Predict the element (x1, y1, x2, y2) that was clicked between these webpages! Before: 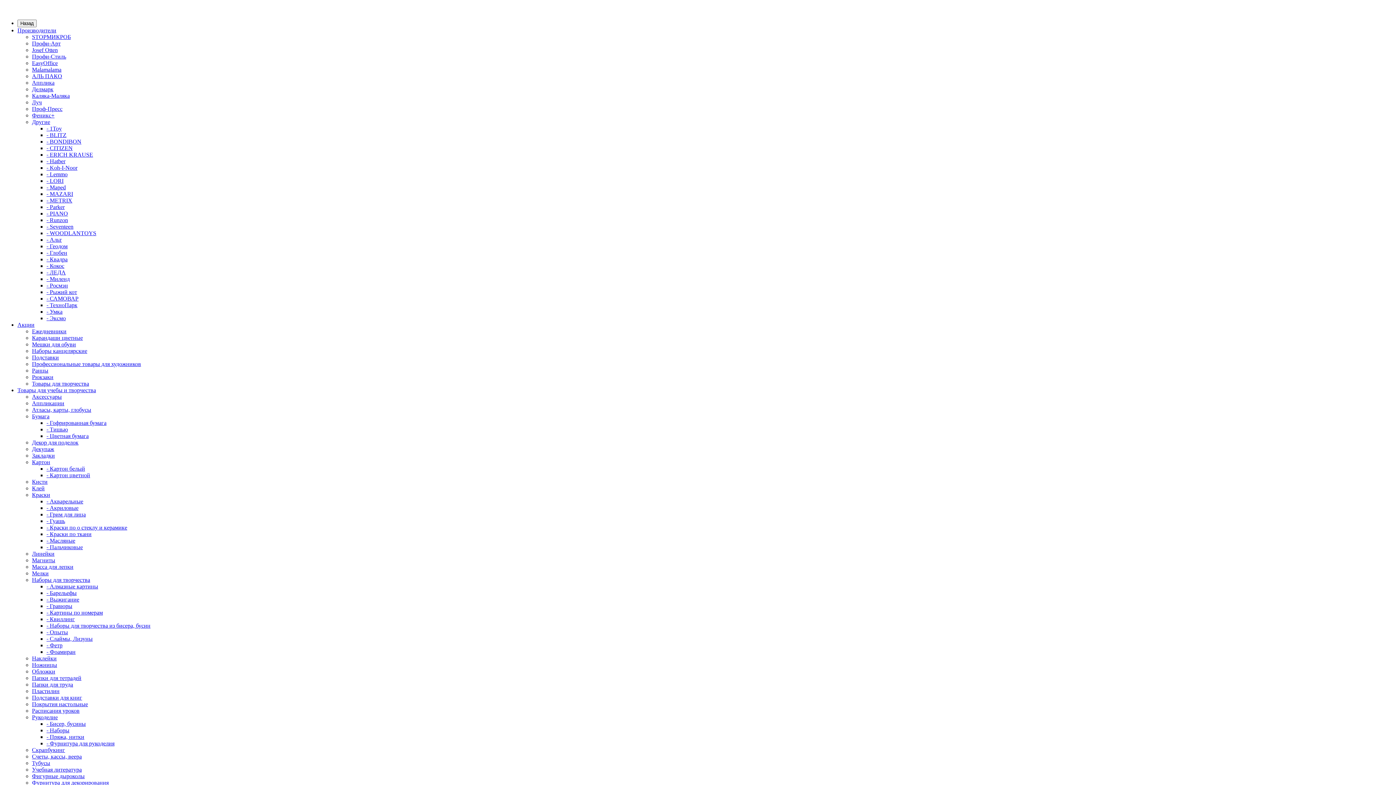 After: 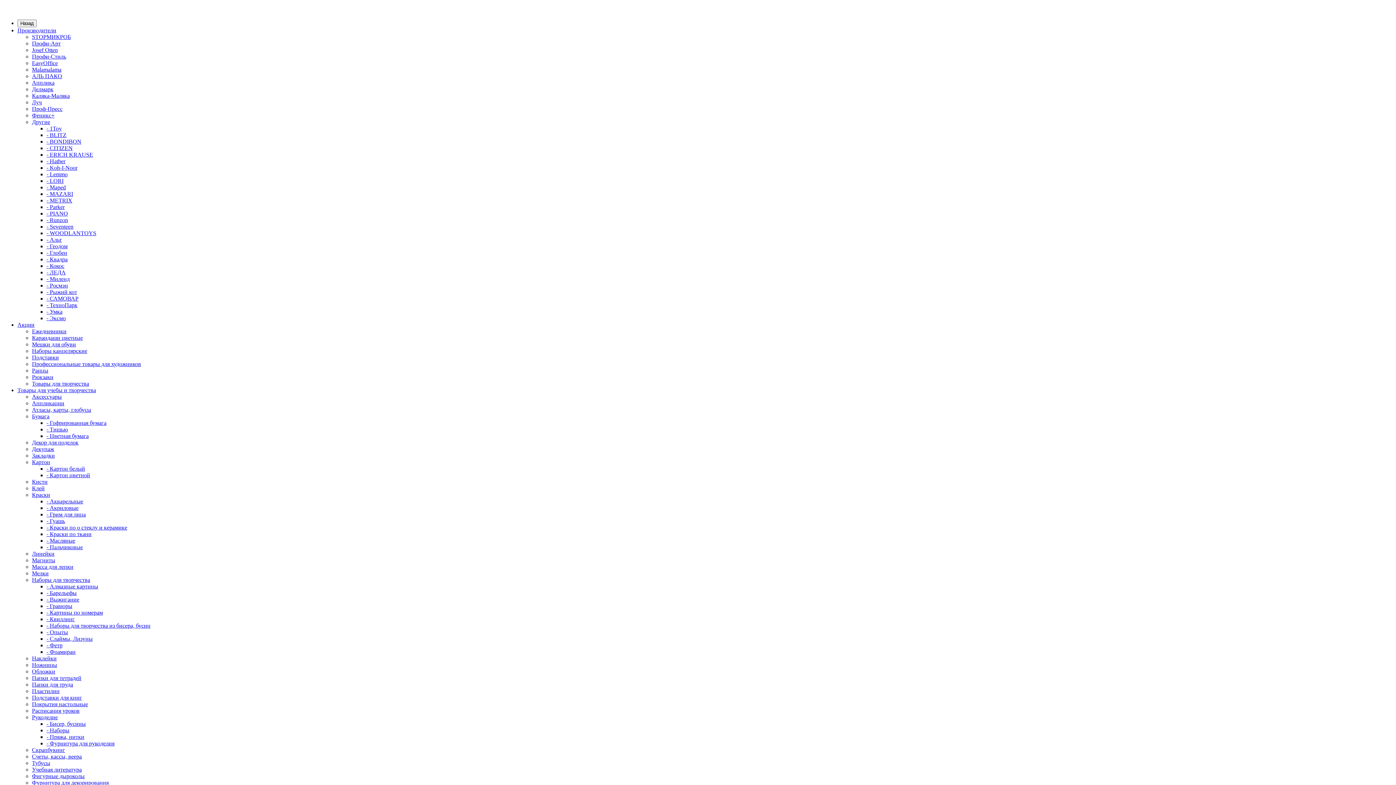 Action: label: - Выжигание bbox: (46, 596, 79, 602)